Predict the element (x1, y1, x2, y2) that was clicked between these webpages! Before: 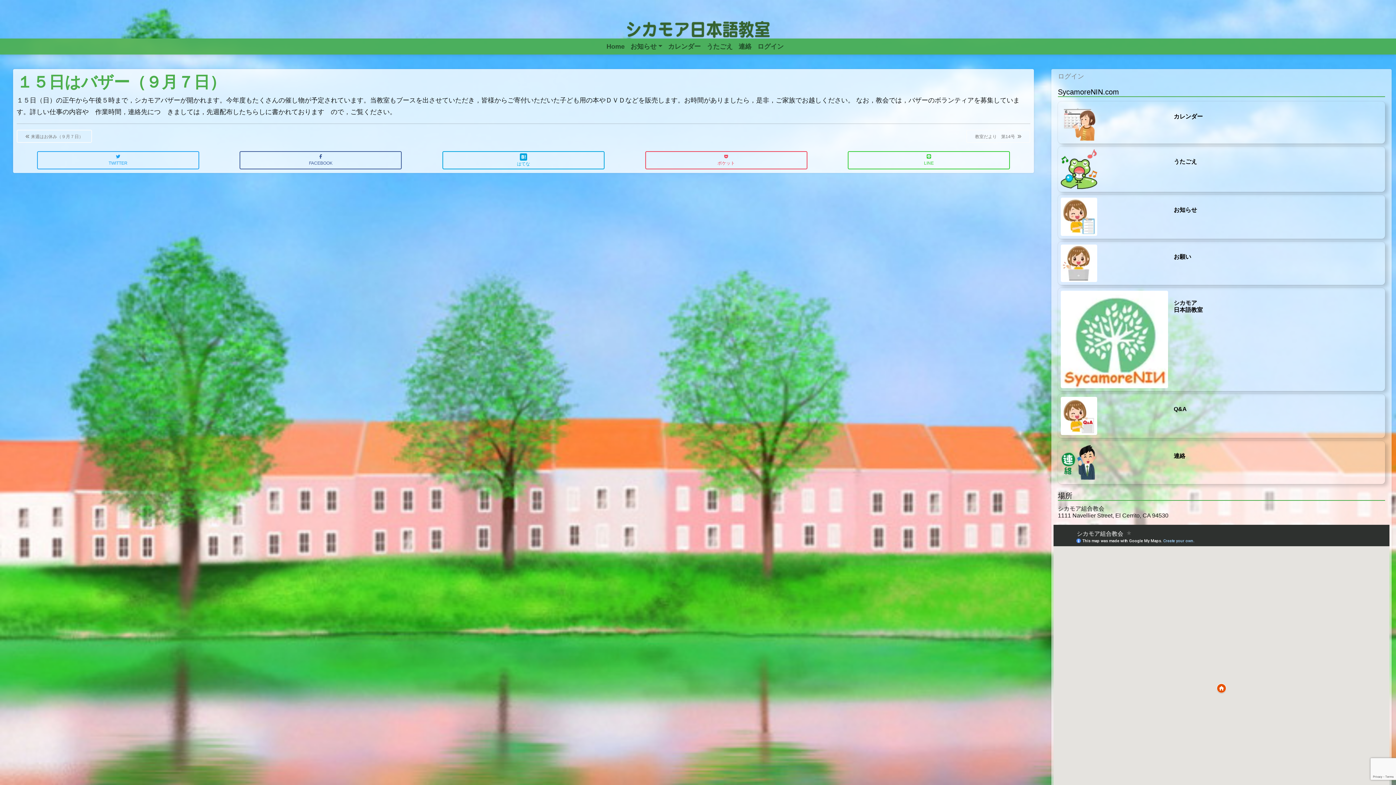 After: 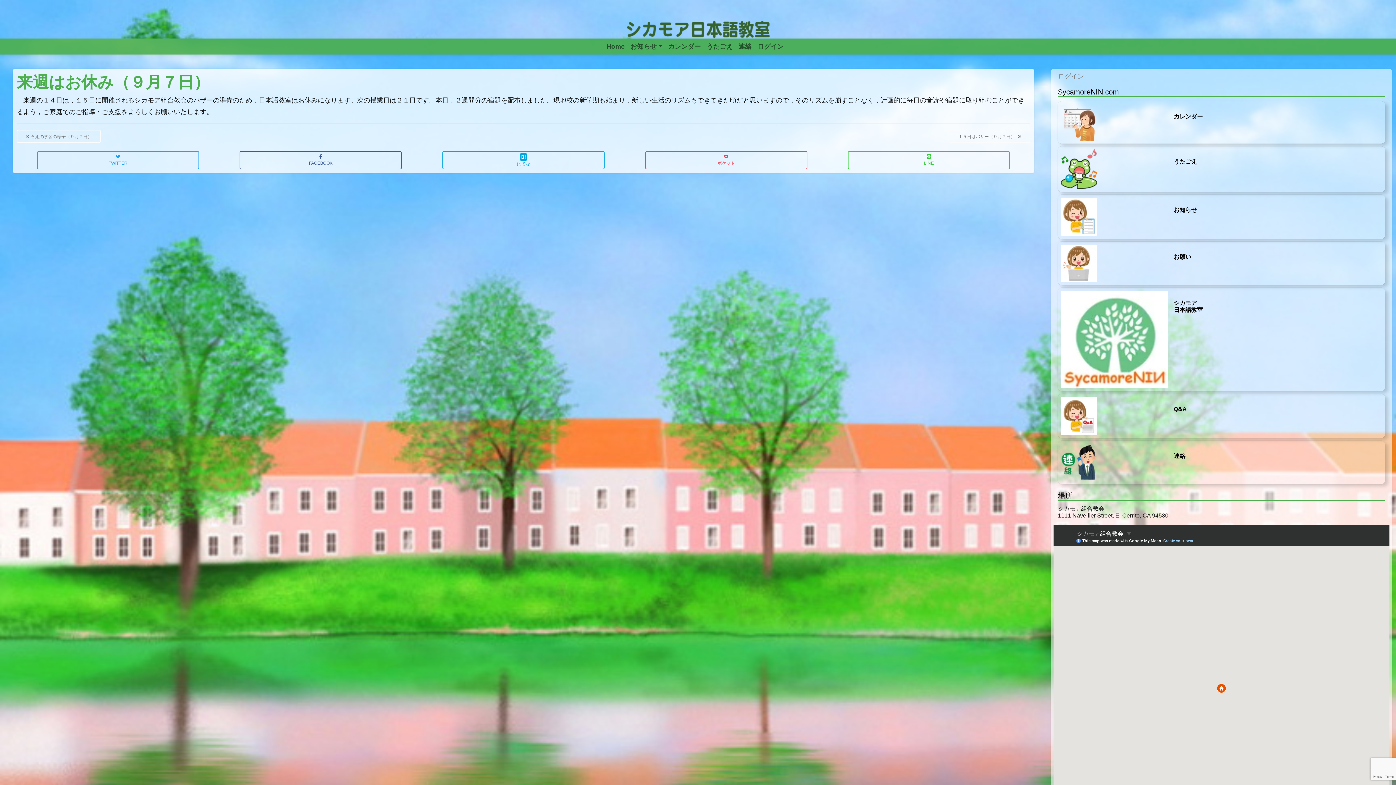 Action: label:  来週はお休み（９月７日） bbox: (25, 134, 83, 139)